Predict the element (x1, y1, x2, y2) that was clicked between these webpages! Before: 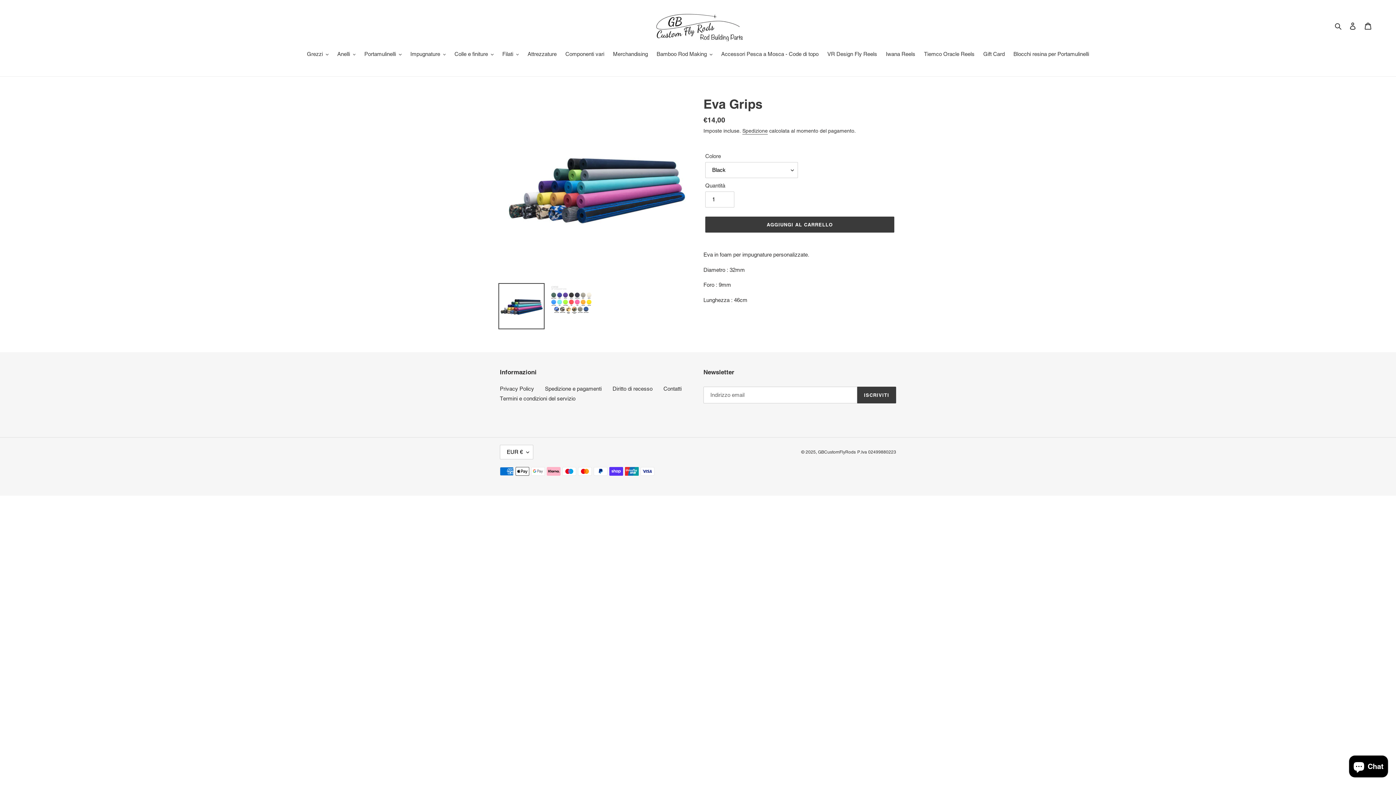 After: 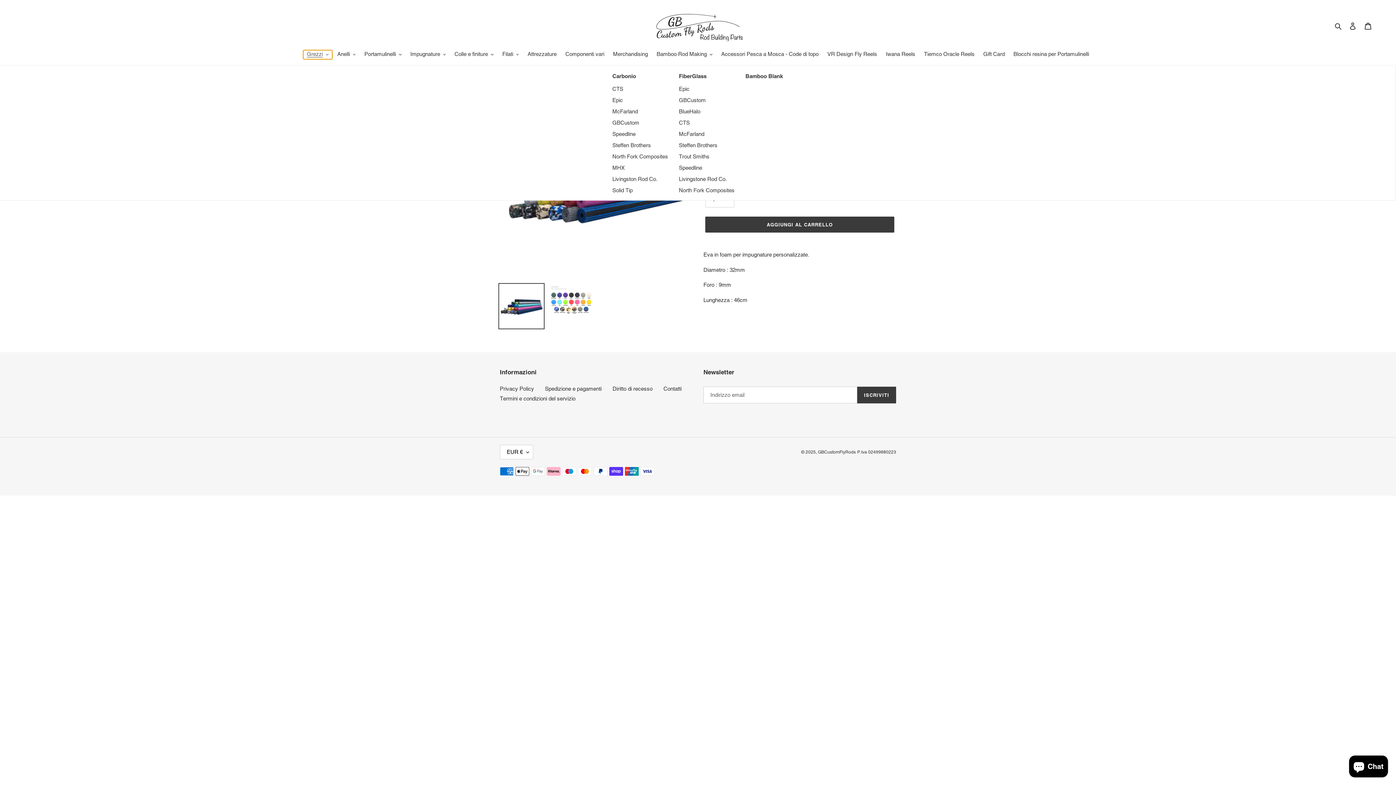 Action: label: Grezzi bbox: (303, 50, 332, 59)